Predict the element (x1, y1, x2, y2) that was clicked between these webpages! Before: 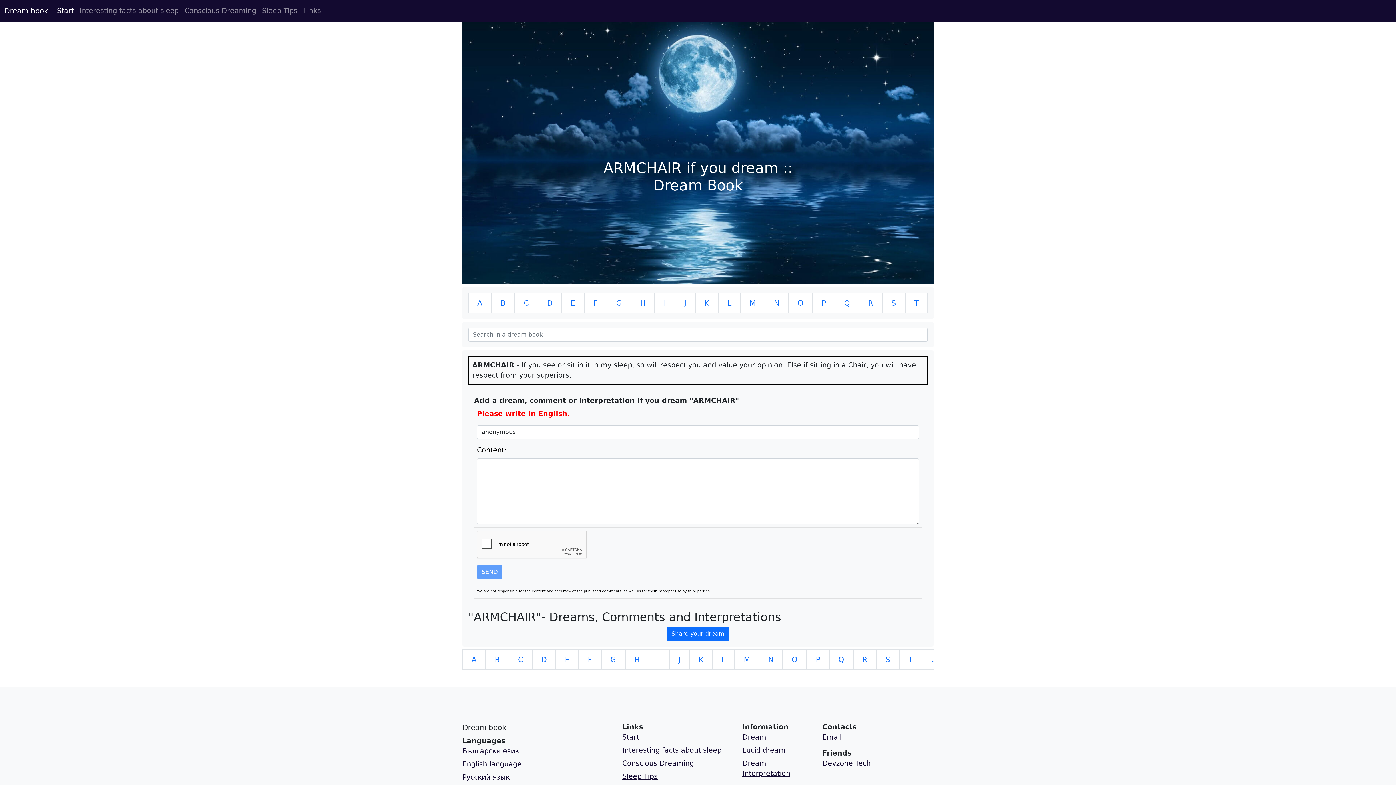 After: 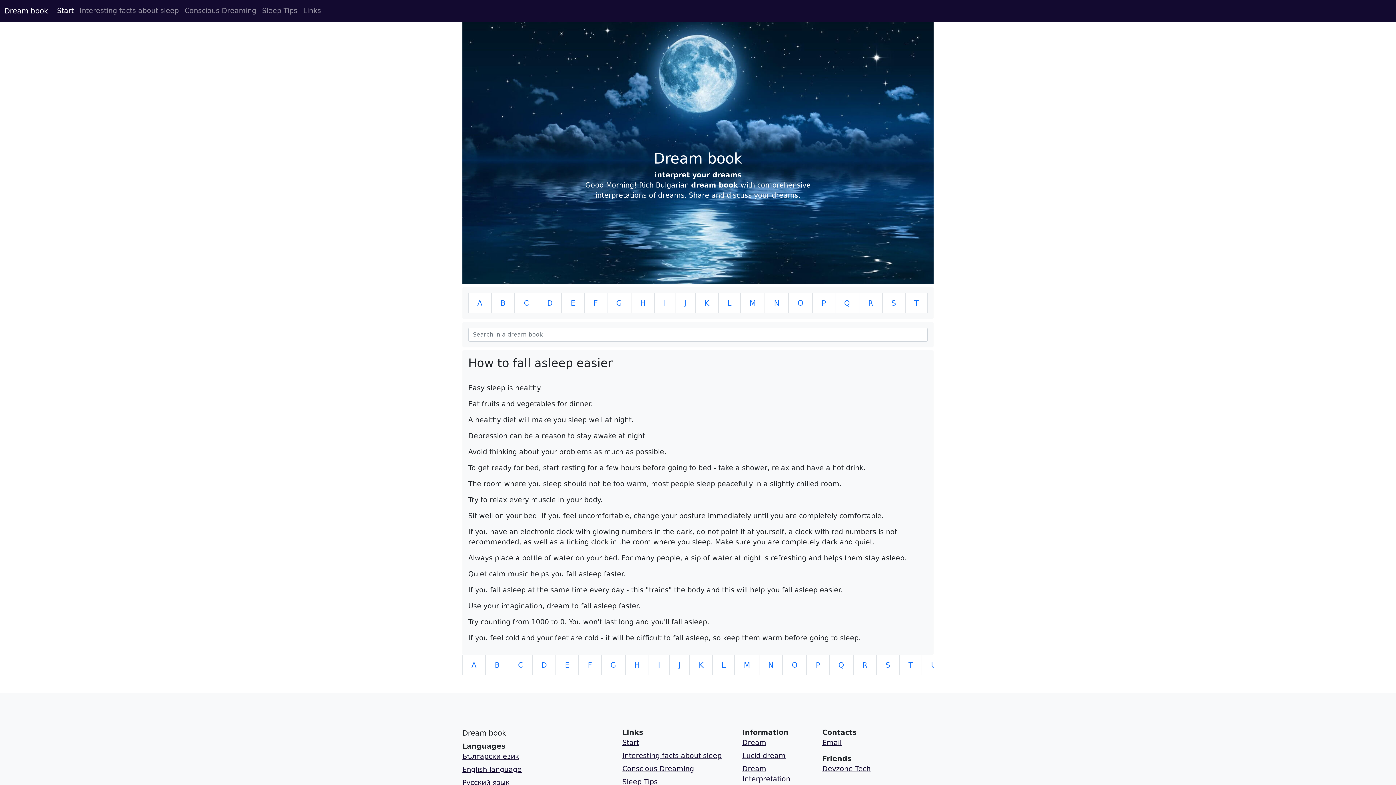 Action: bbox: (622, 772, 657, 780) label: Sleep Tips